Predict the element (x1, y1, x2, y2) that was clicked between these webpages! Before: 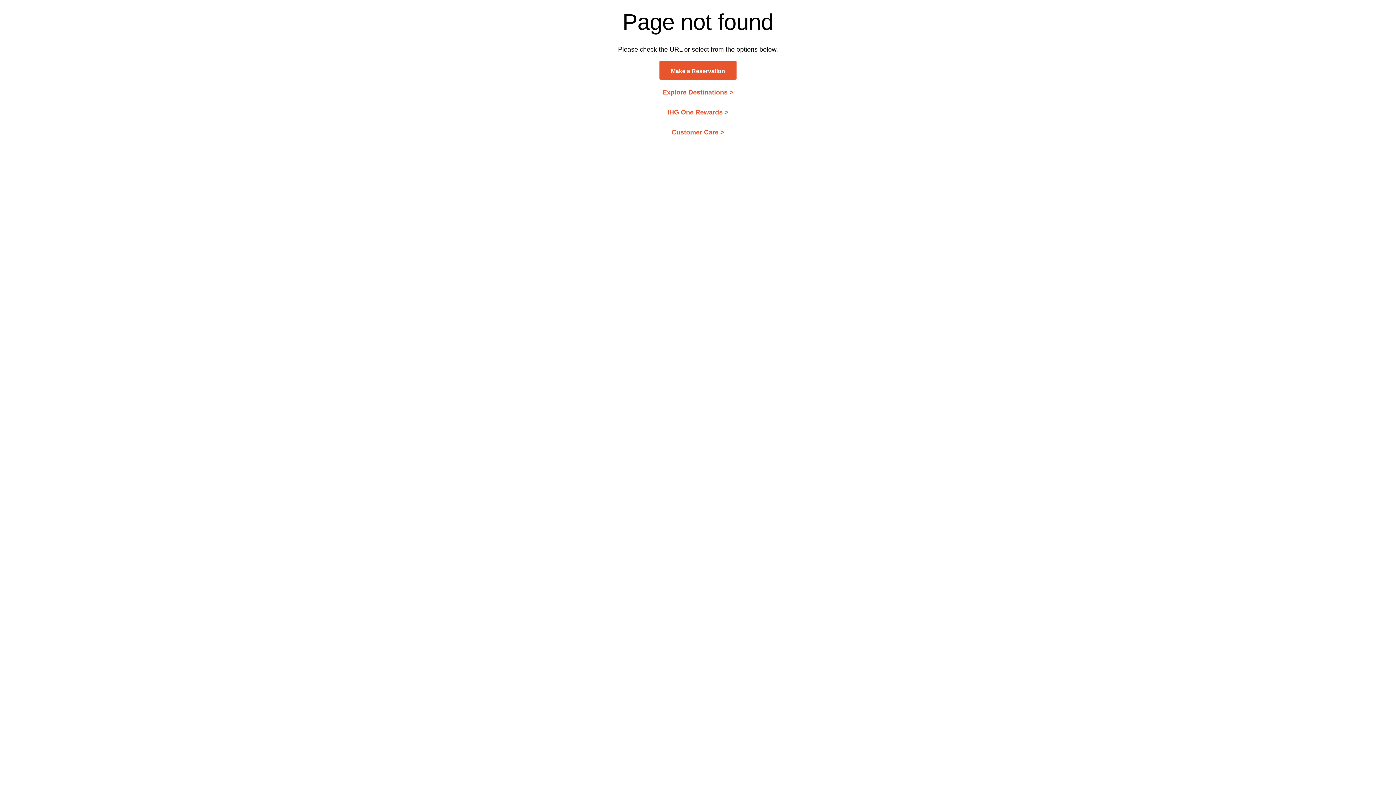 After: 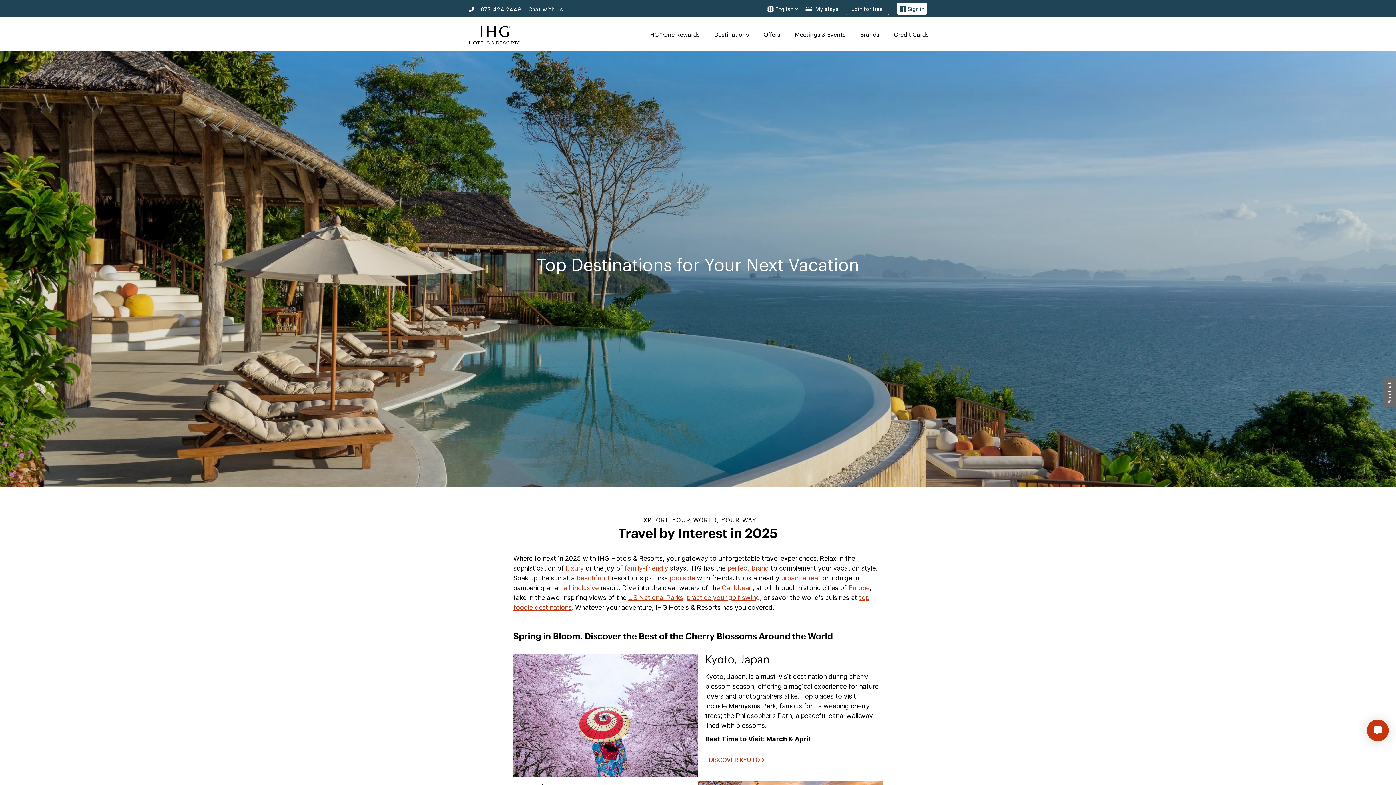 Action: bbox: (662, 89, 733, 95) label: Explore Destinations >